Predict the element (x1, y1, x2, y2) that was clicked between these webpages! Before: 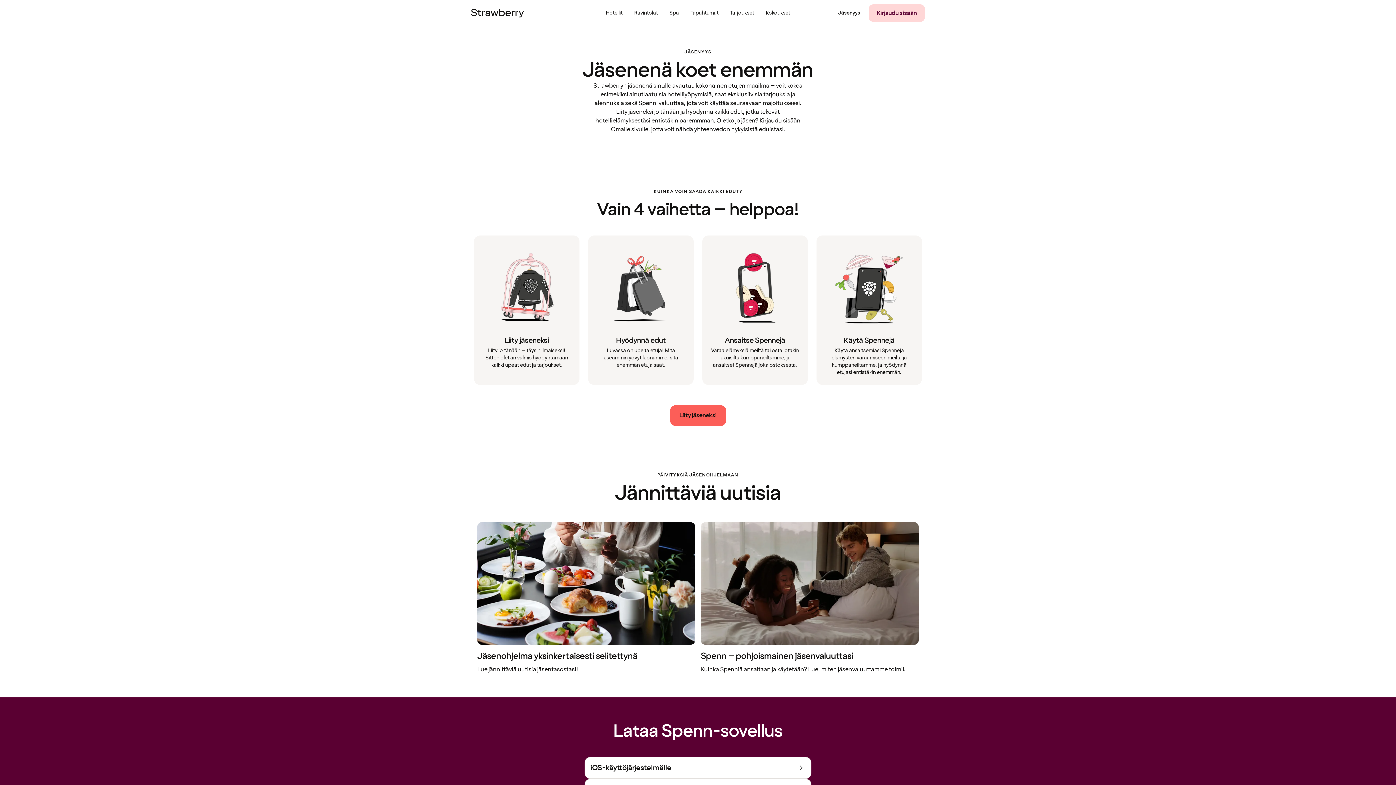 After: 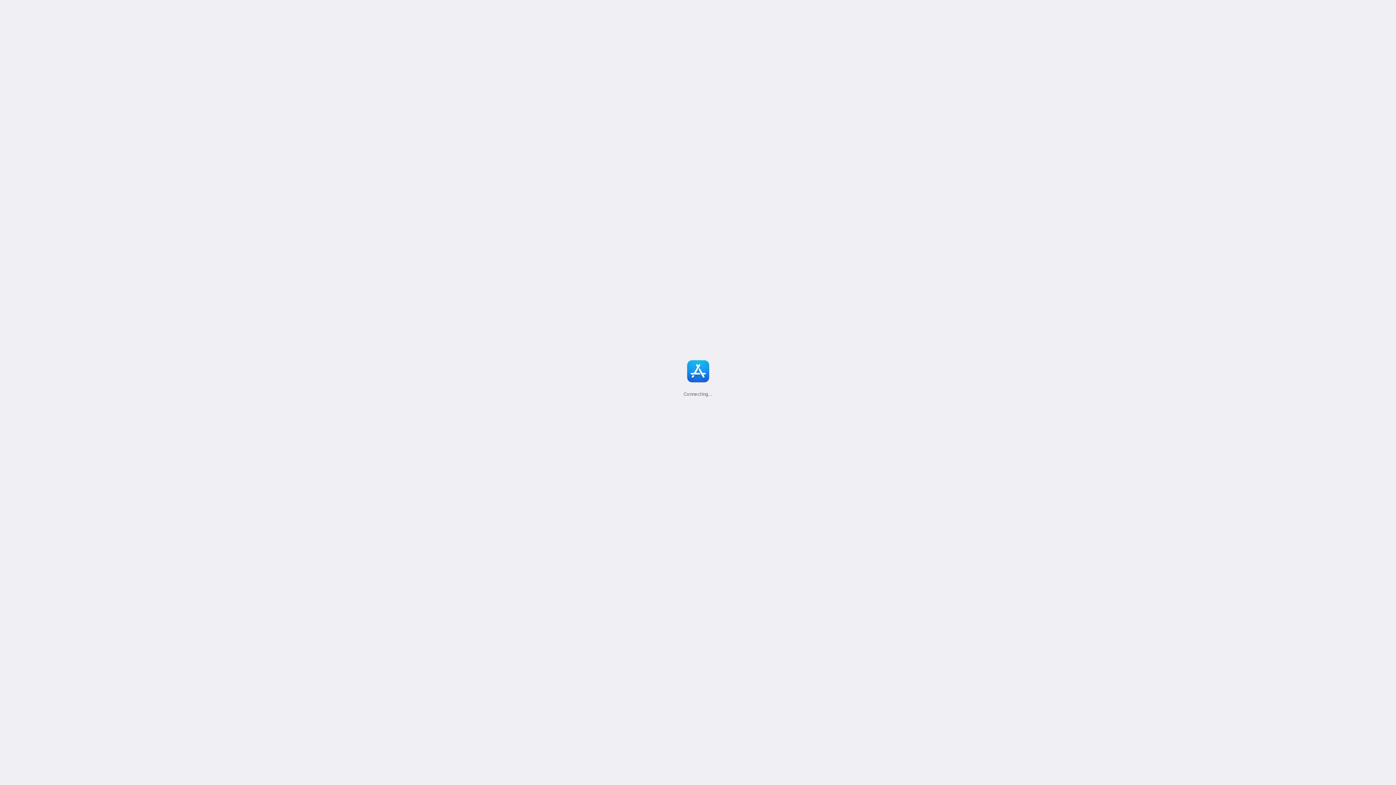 Action: label: iOS-käyttöjärjestelmälle bbox: (584, 757, 811, 779)